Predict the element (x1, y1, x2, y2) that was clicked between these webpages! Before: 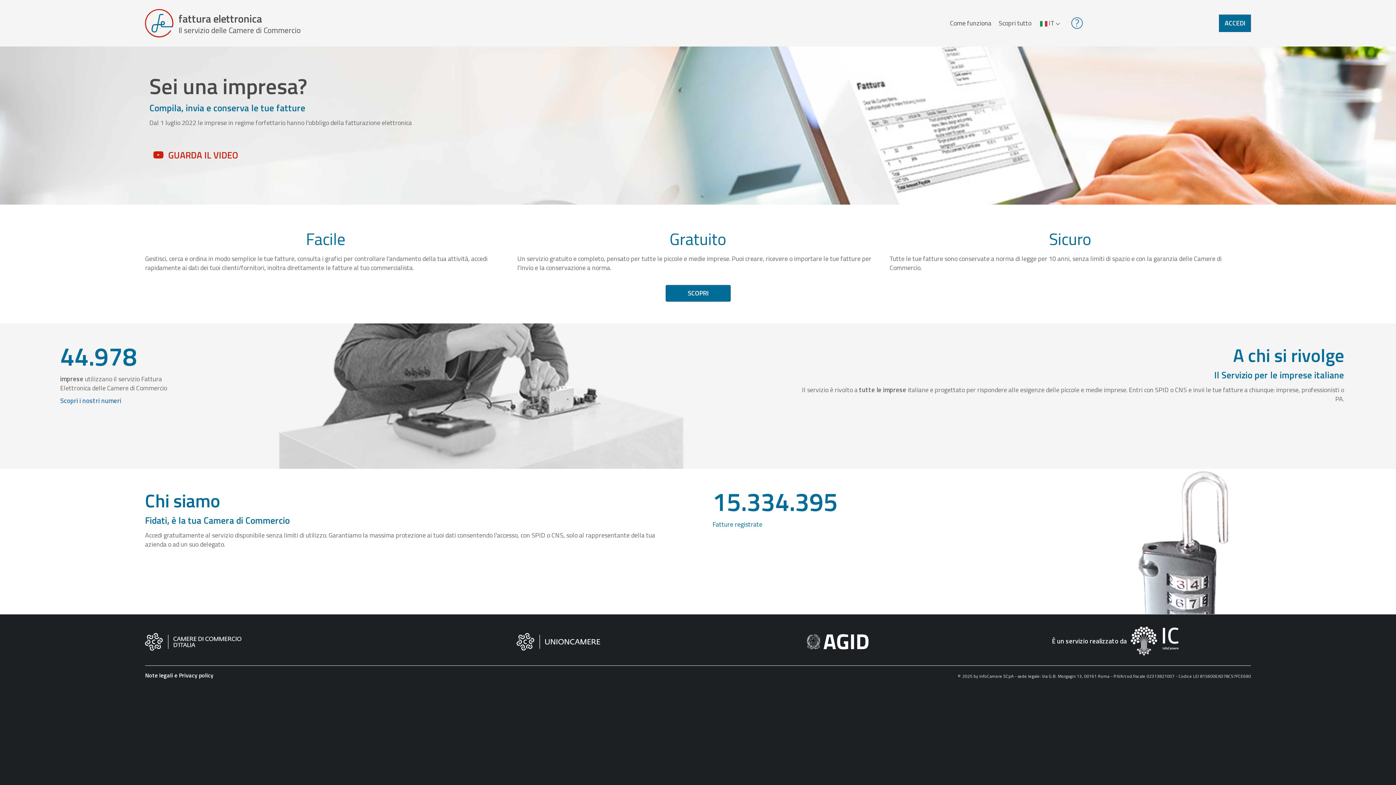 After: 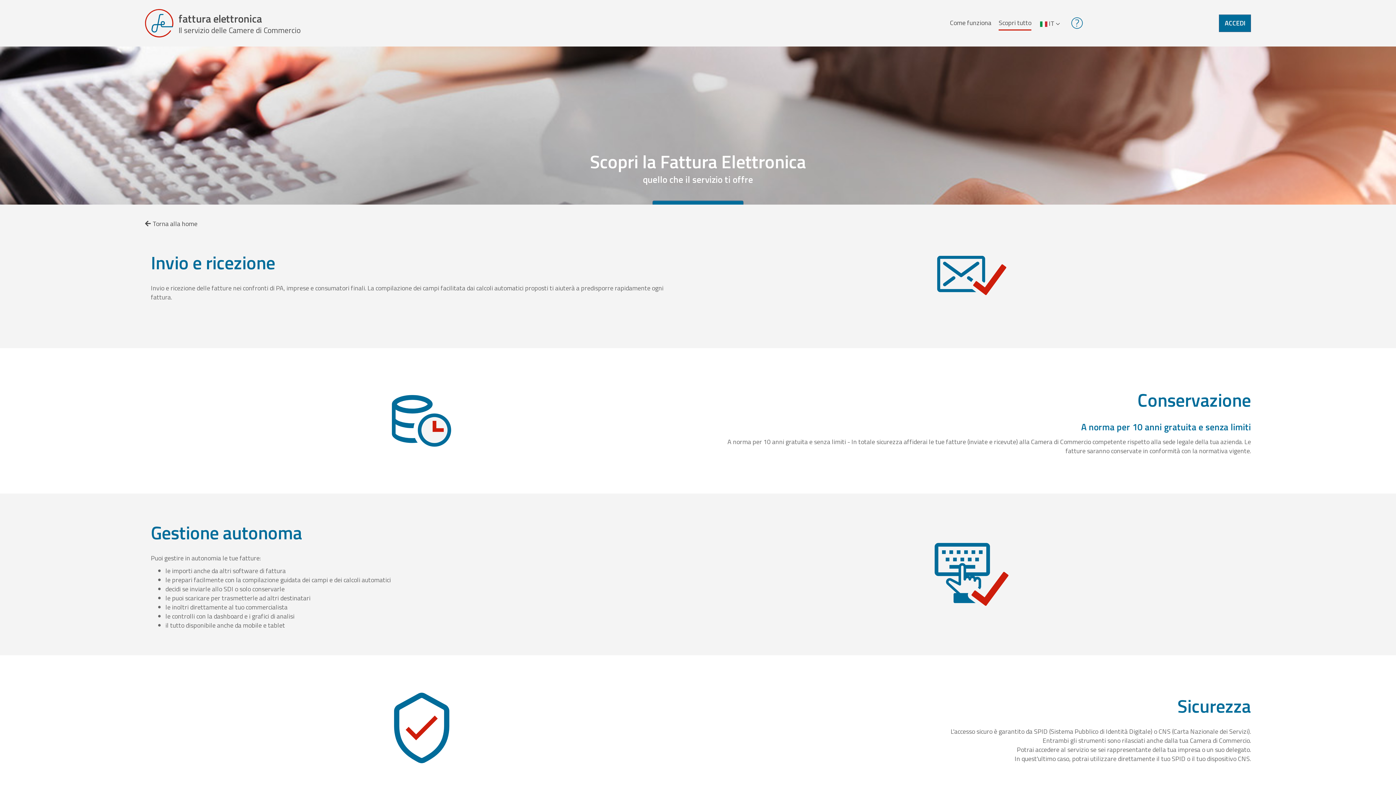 Action: label: SCOPRI bbox: (665, 285, 730, 301)